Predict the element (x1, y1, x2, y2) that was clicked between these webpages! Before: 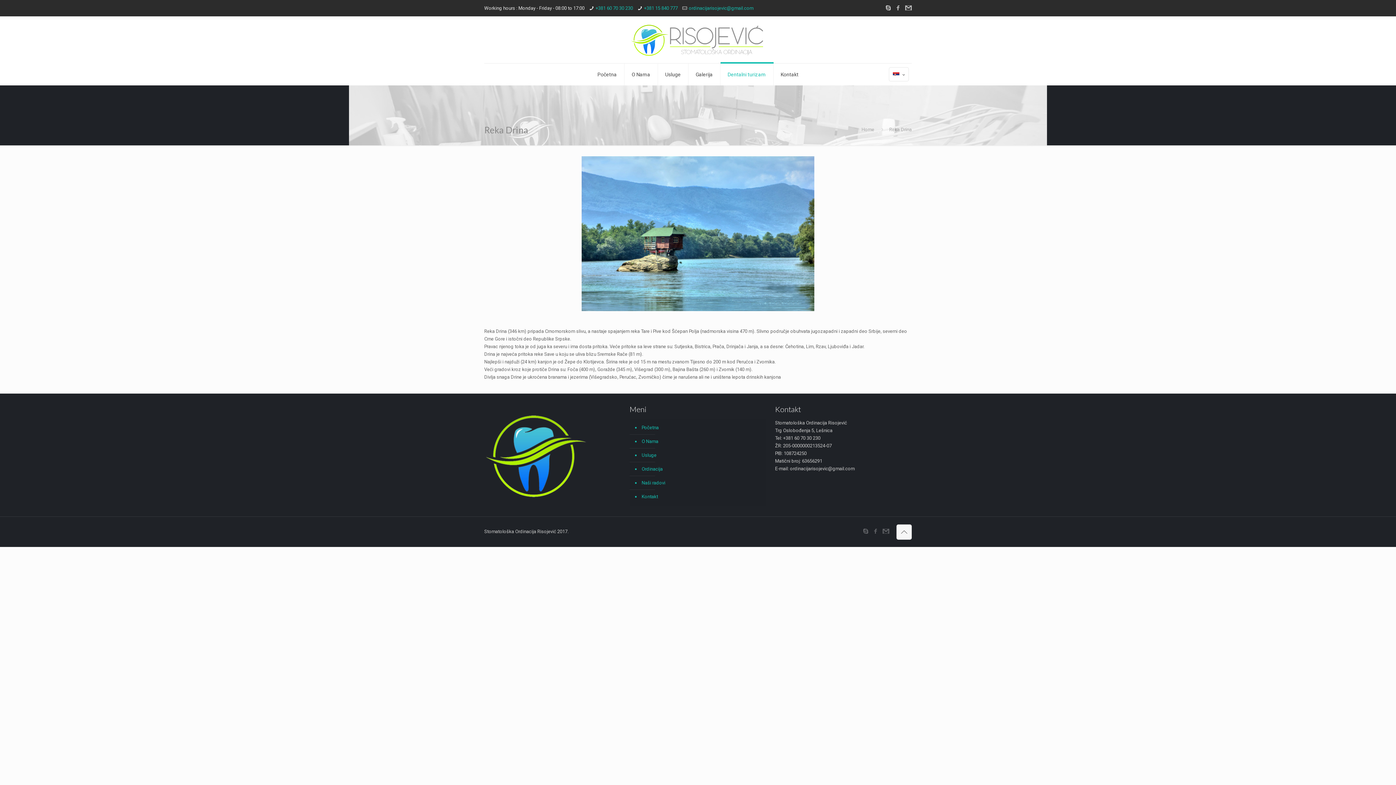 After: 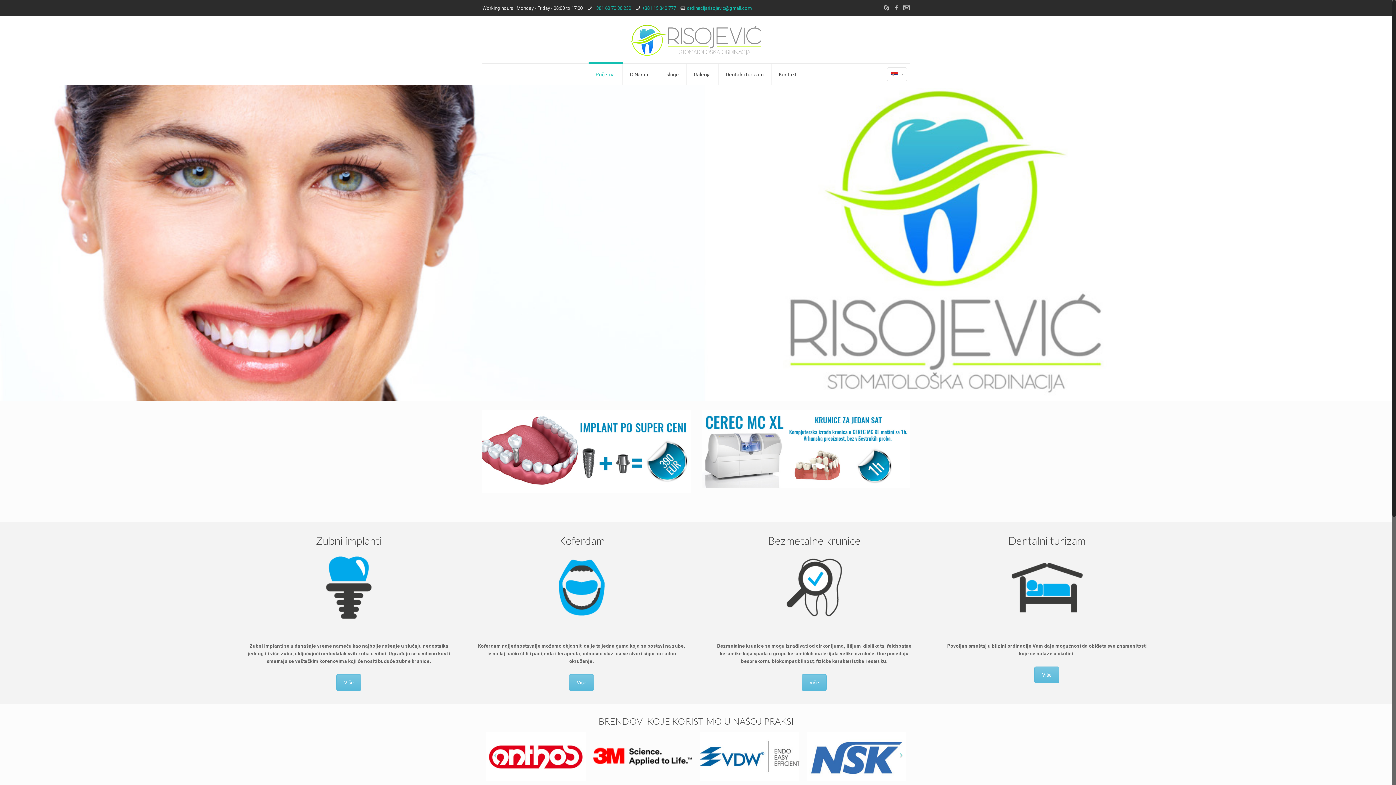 Action: bbox: (640, 421, 762, 434) label: Početna